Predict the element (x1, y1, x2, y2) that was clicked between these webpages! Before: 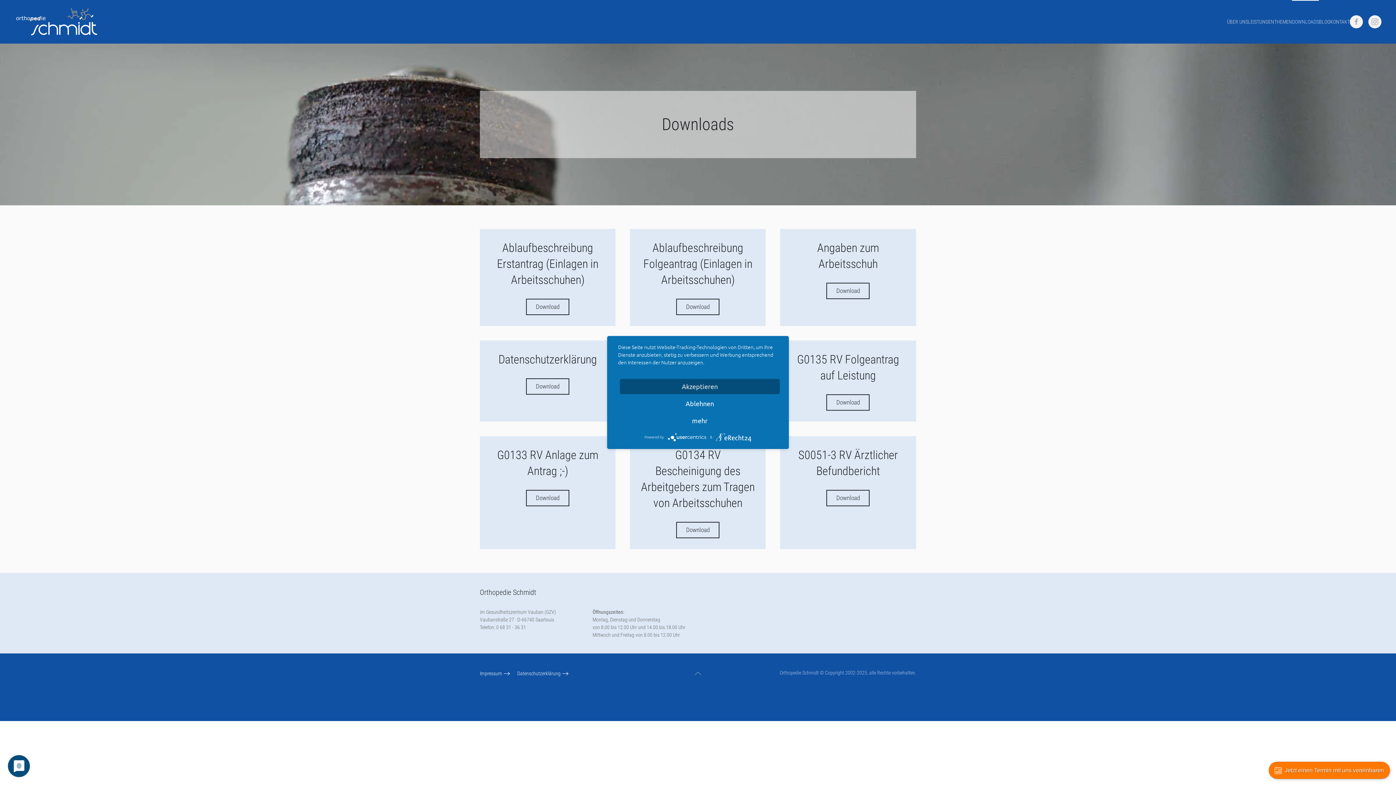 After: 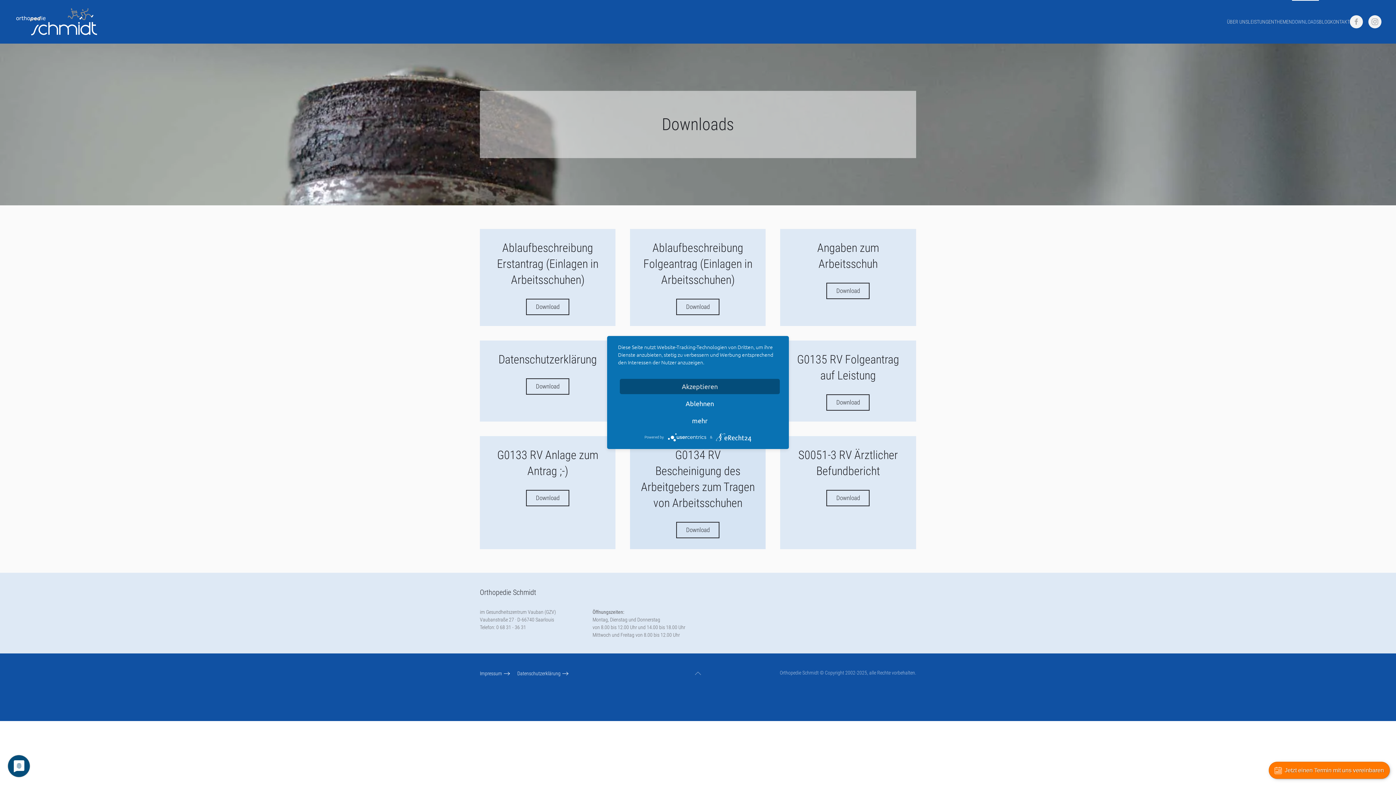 Action: bbox: (630, 436, 765, 549) label: G0134 RV Bescheinigung des Arbeitgebers zum Tragen von Arbeitsschuhen
Download